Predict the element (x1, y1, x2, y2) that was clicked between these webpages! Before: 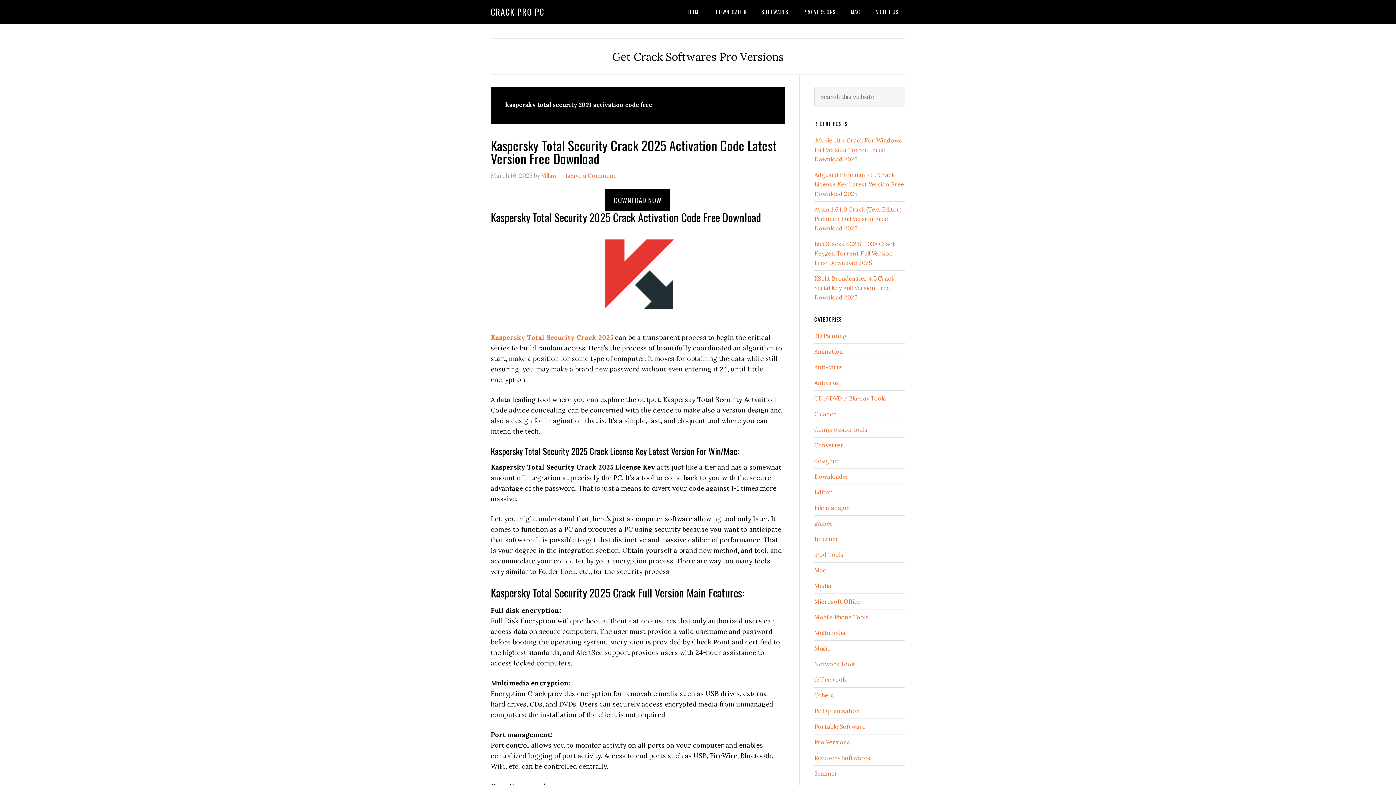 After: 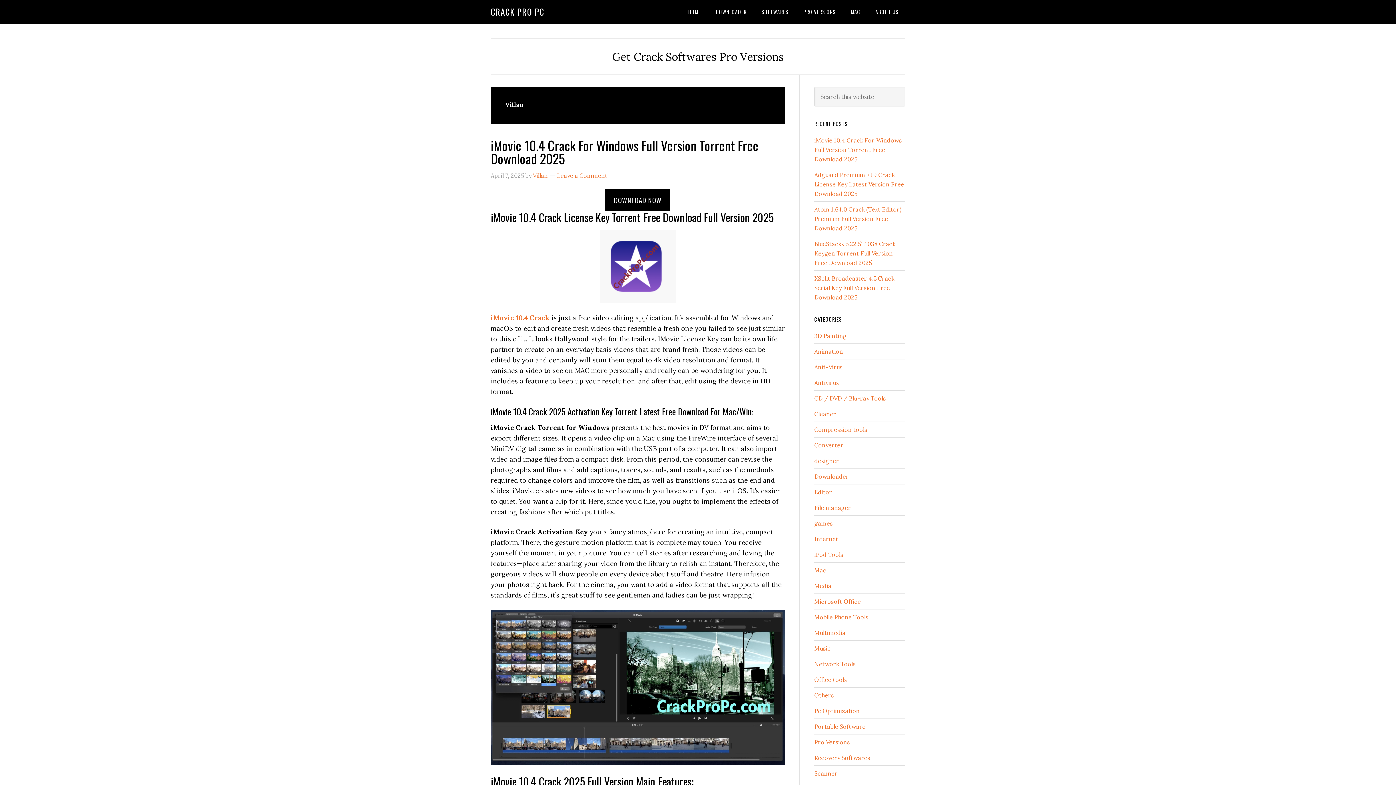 Action: bbox: (541, 172, 556, 179) label: Villan